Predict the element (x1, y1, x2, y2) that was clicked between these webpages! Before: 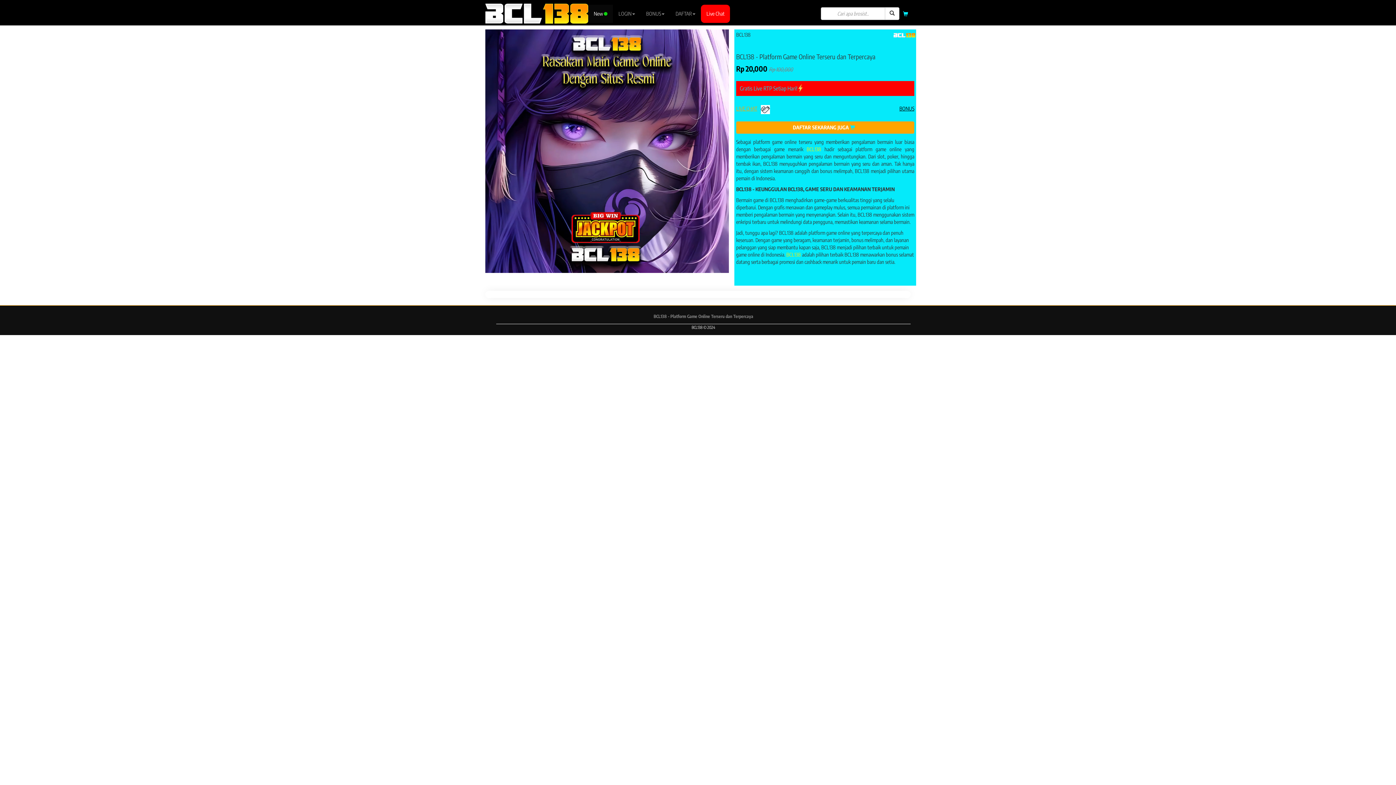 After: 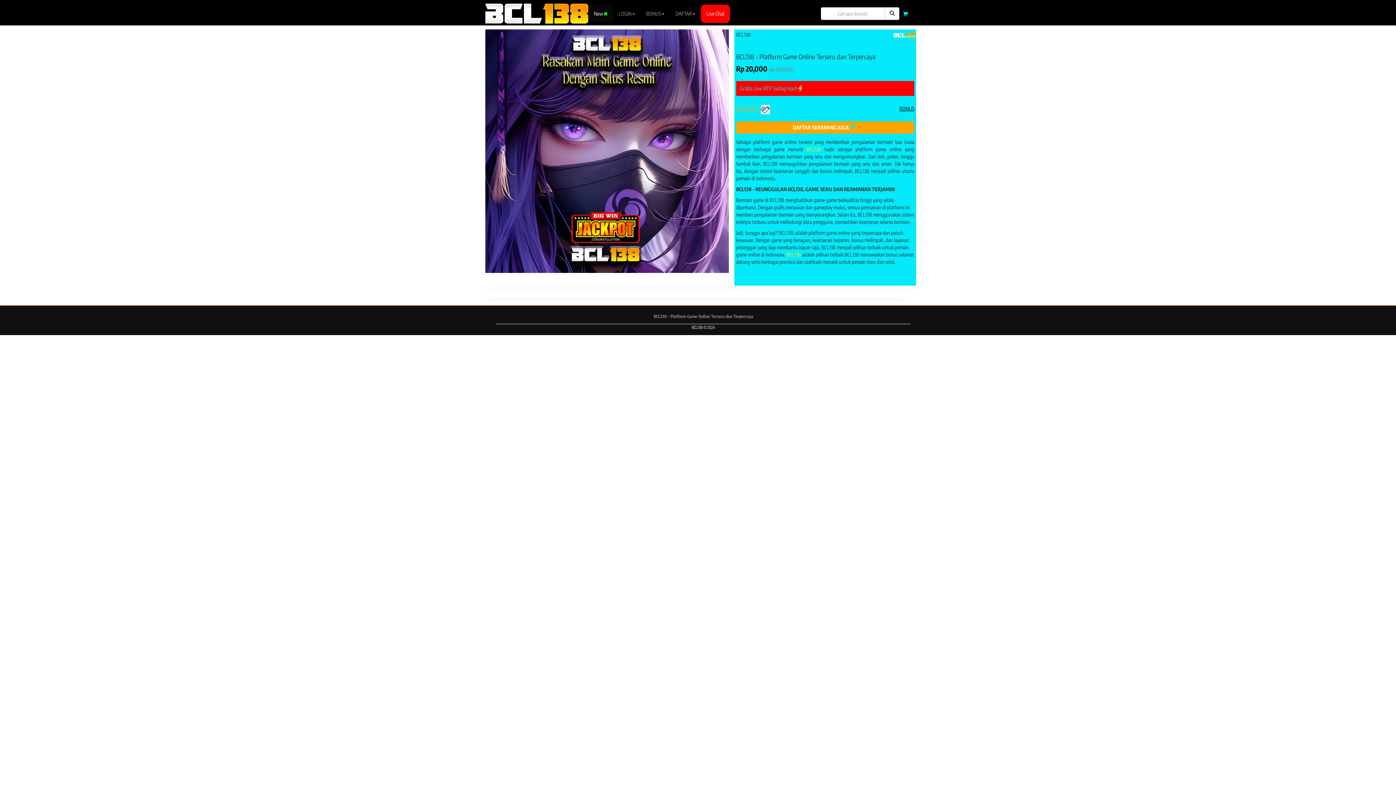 Action: bbox: (485, 9, 588, 16)